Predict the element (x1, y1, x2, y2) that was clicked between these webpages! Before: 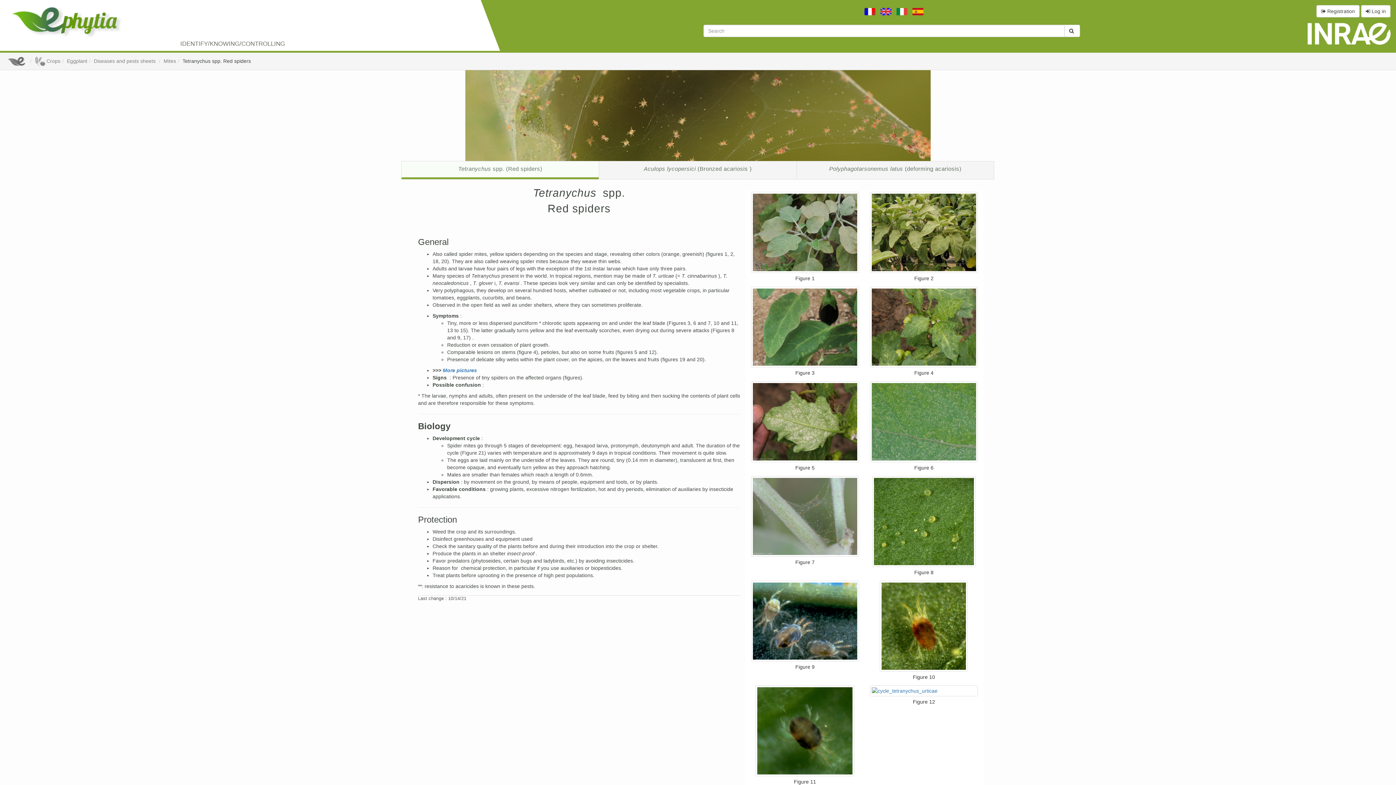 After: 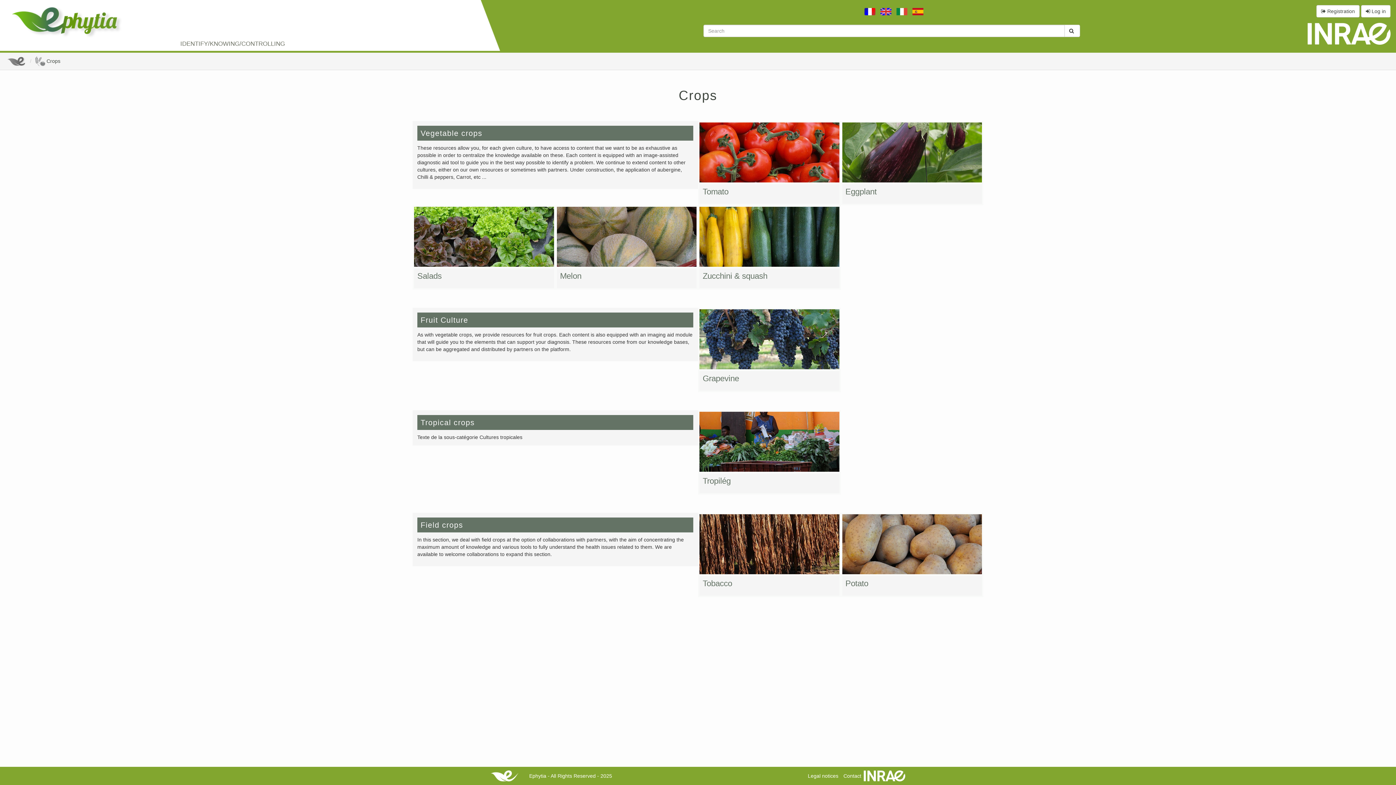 Action: label: Crops bbox: (34, 58, 60, 64)